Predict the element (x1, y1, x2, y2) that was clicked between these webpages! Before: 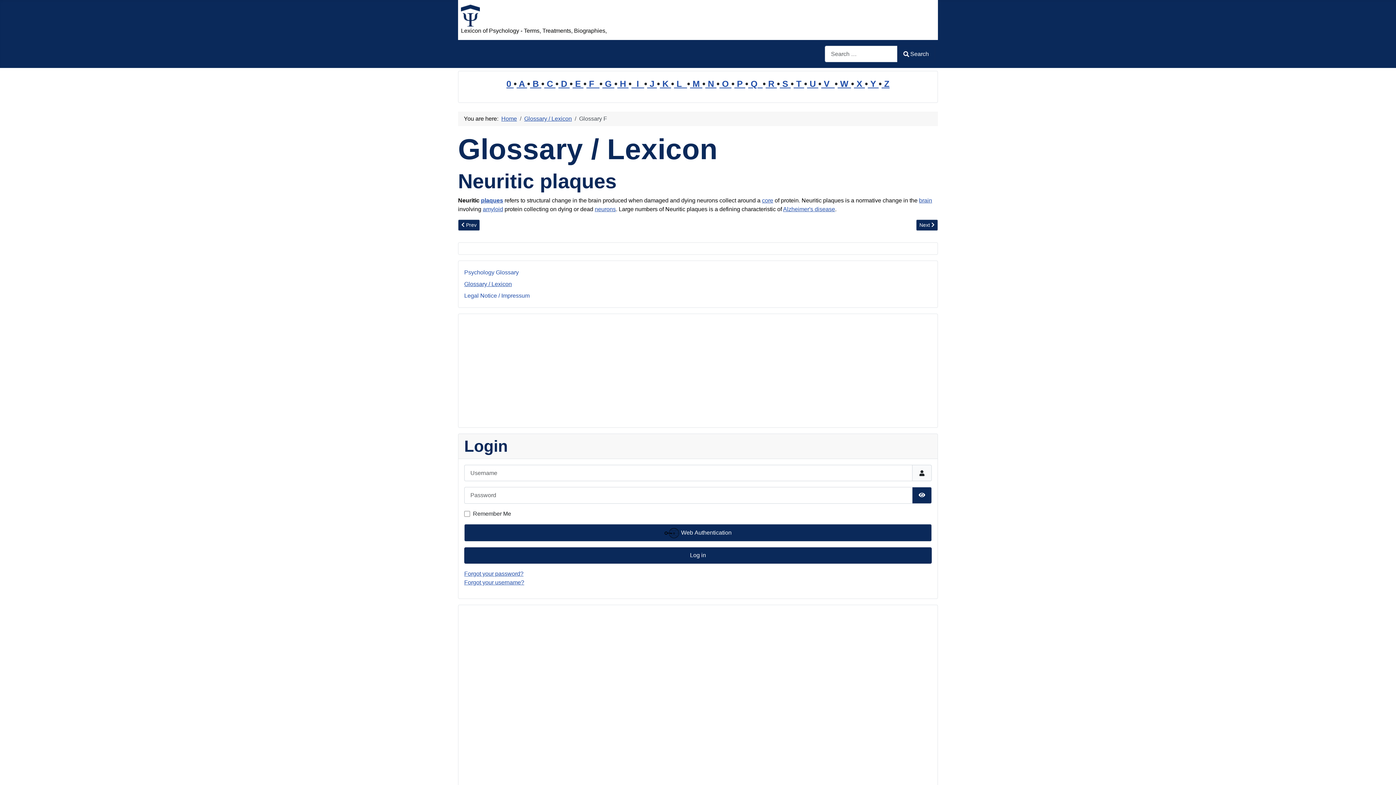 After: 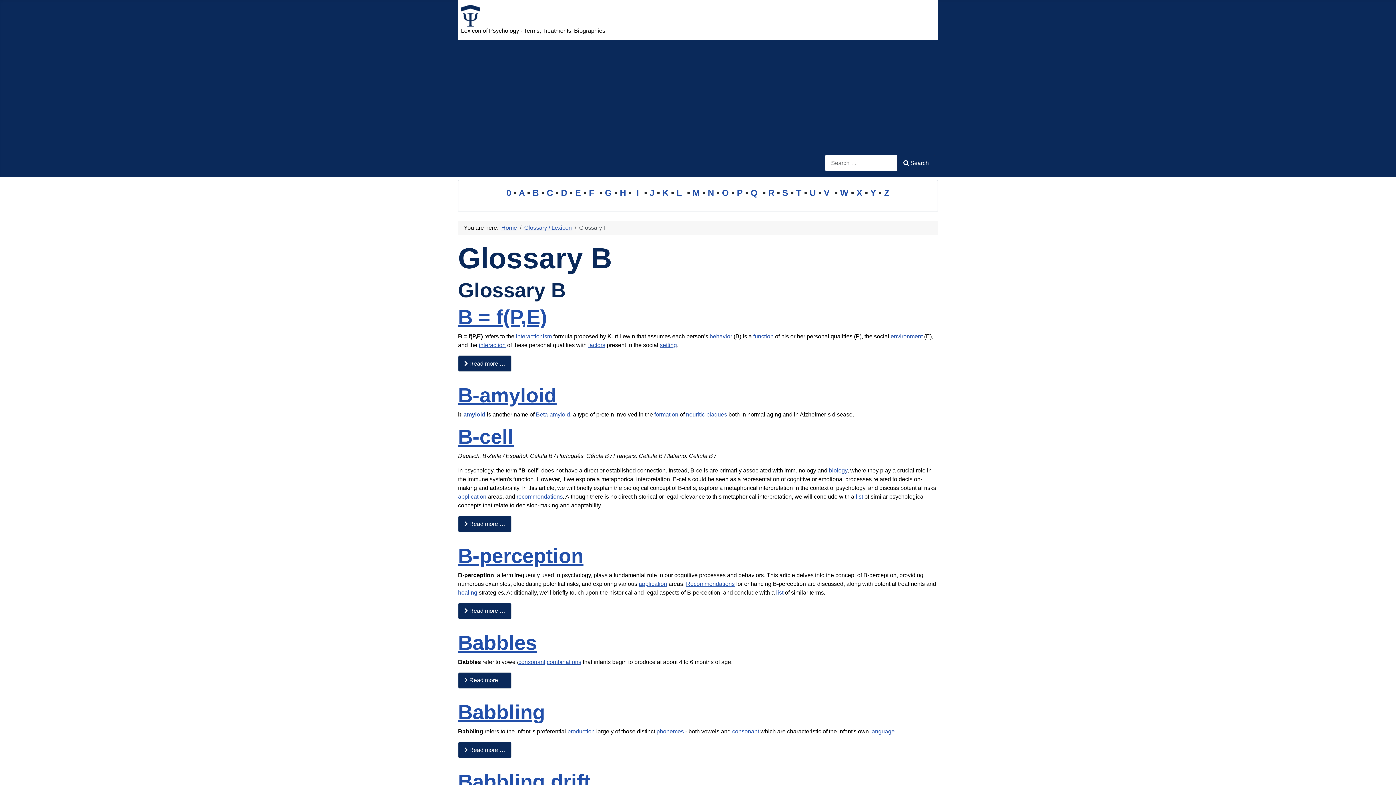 Action: label:  B  bbox: (530, 78, 541, 88)